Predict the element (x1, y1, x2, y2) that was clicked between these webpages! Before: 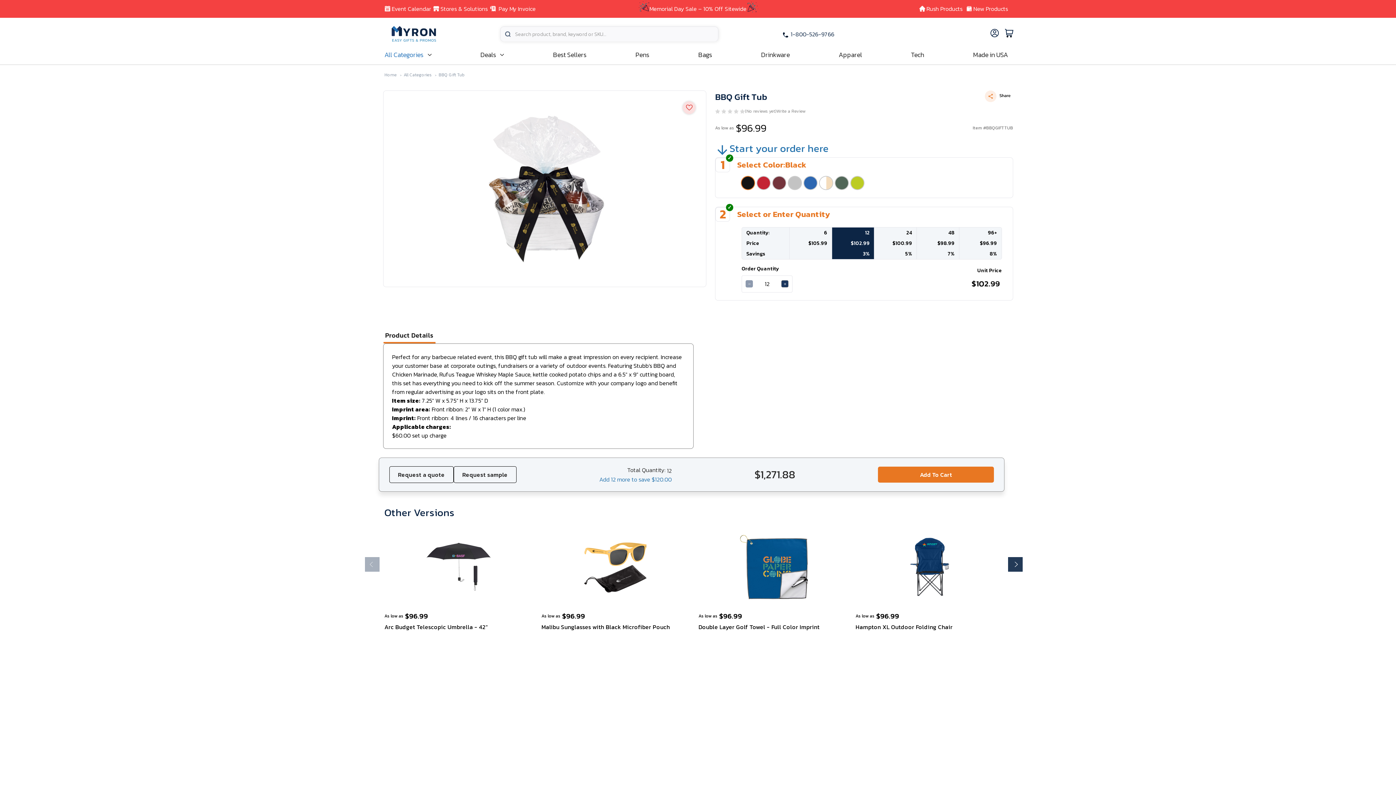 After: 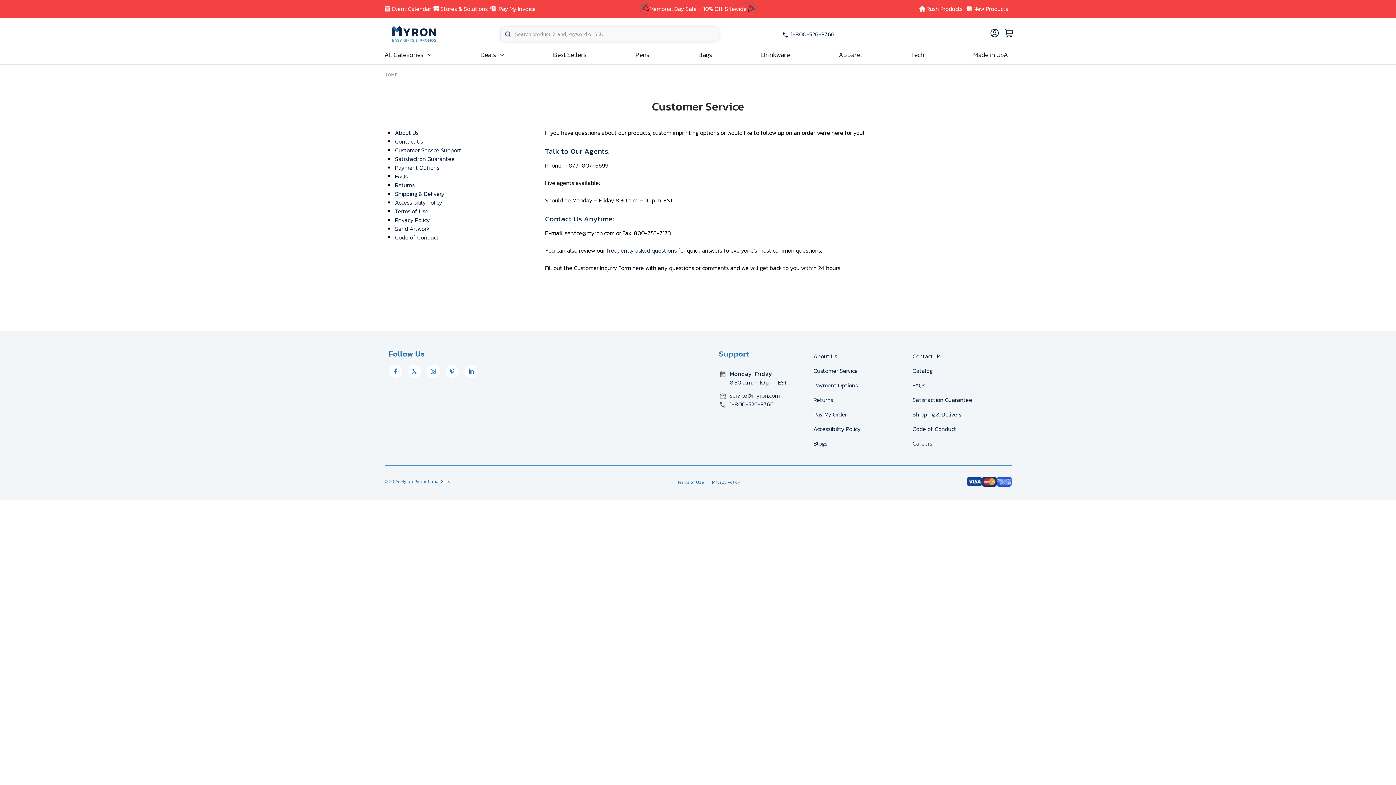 Action: label: Customer Service bbox: (813, 693, 858, 701)